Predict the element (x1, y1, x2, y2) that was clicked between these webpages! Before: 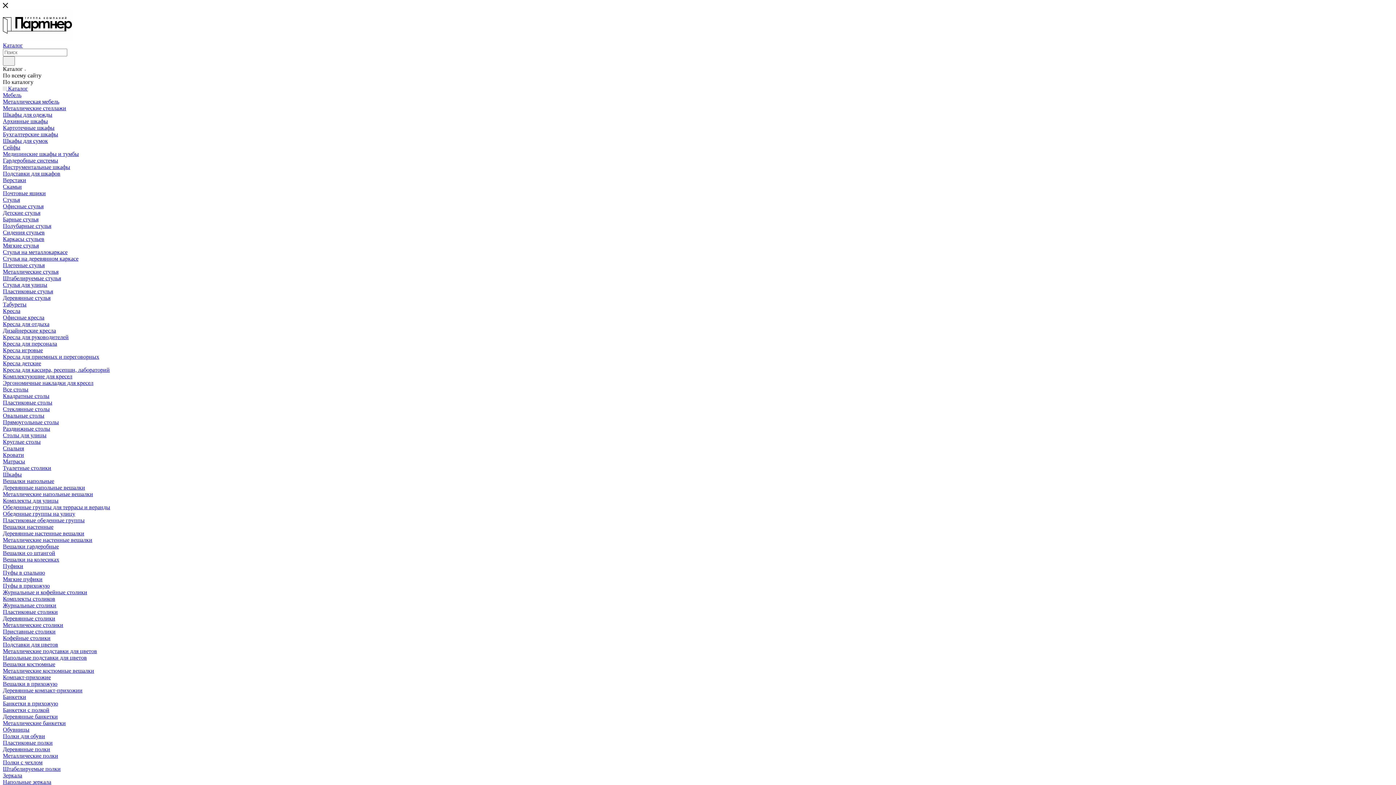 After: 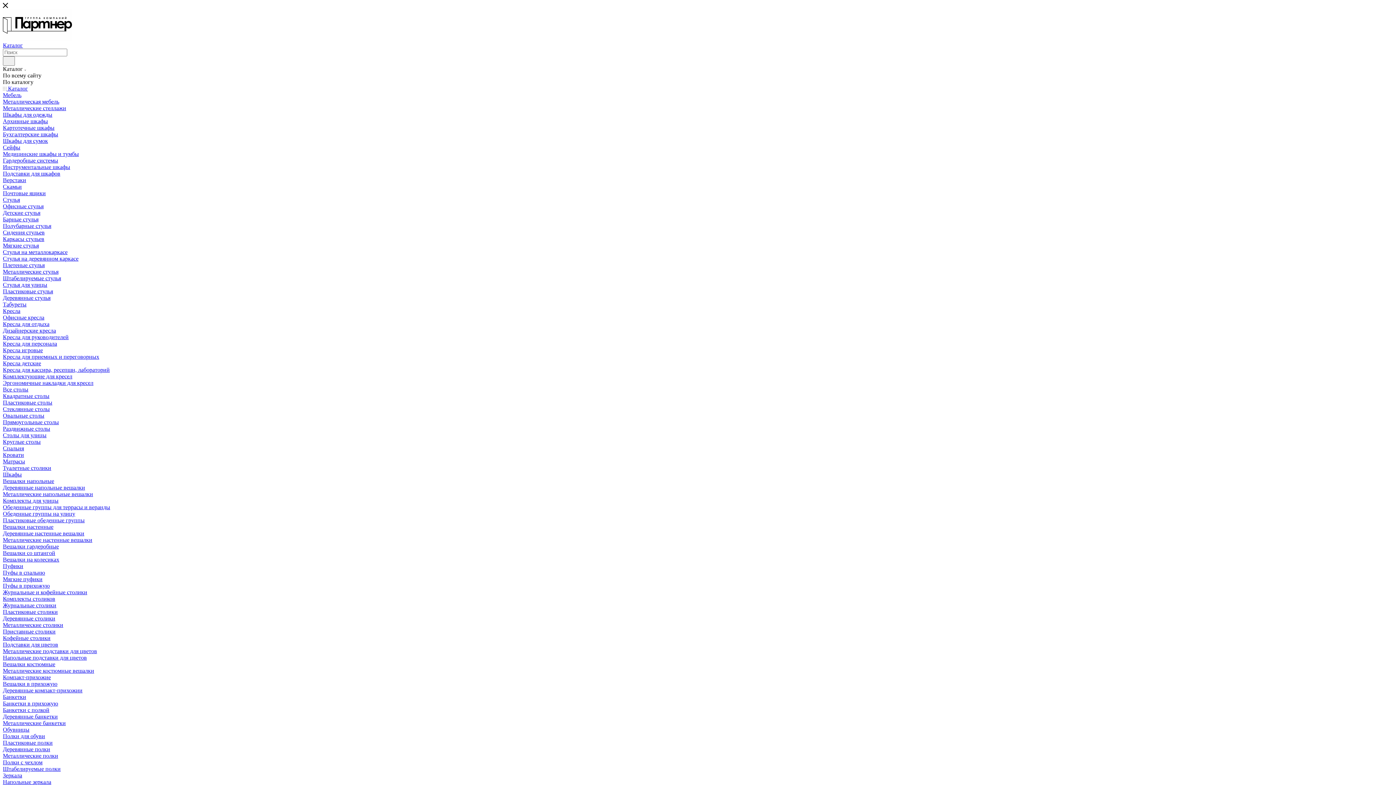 Action: label: Все столы bbox: (2, 386, 28, 392)